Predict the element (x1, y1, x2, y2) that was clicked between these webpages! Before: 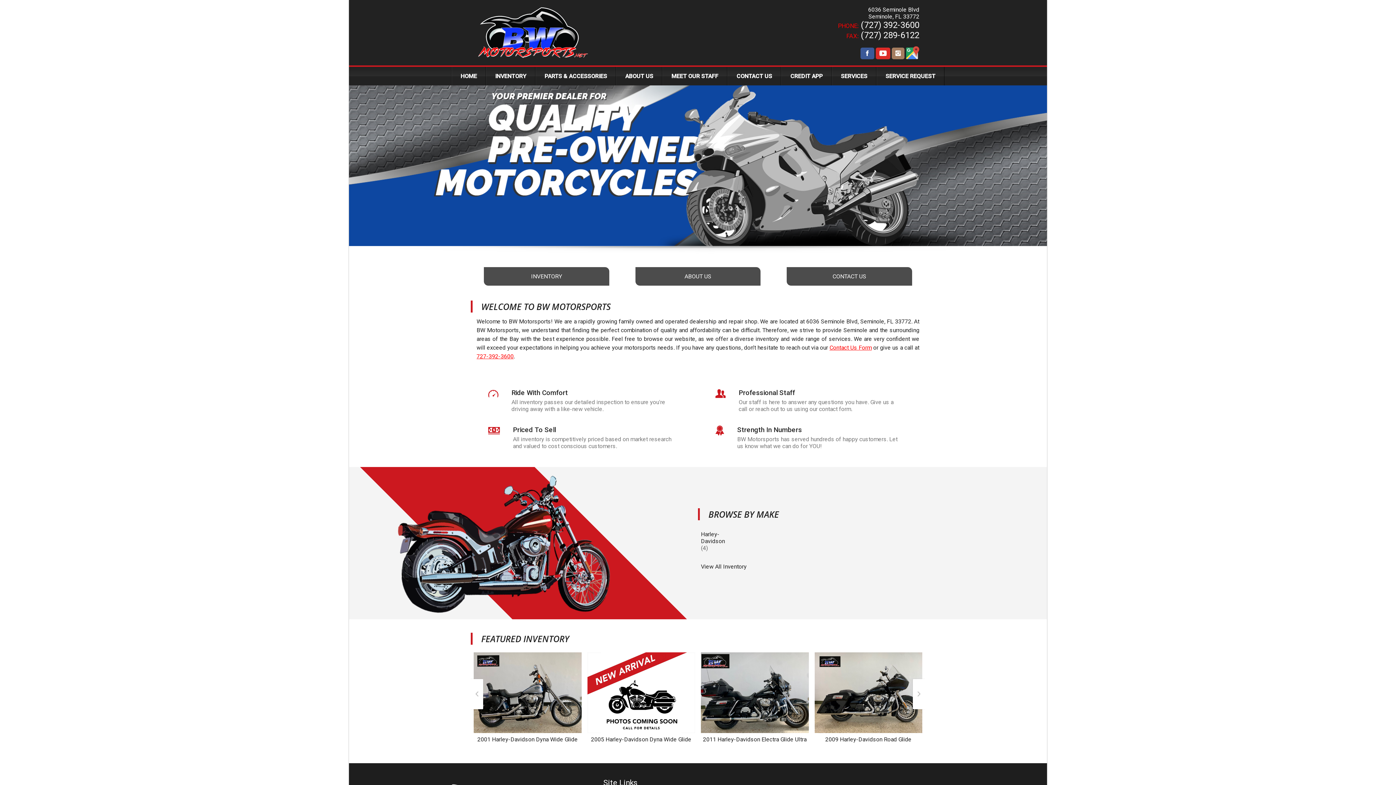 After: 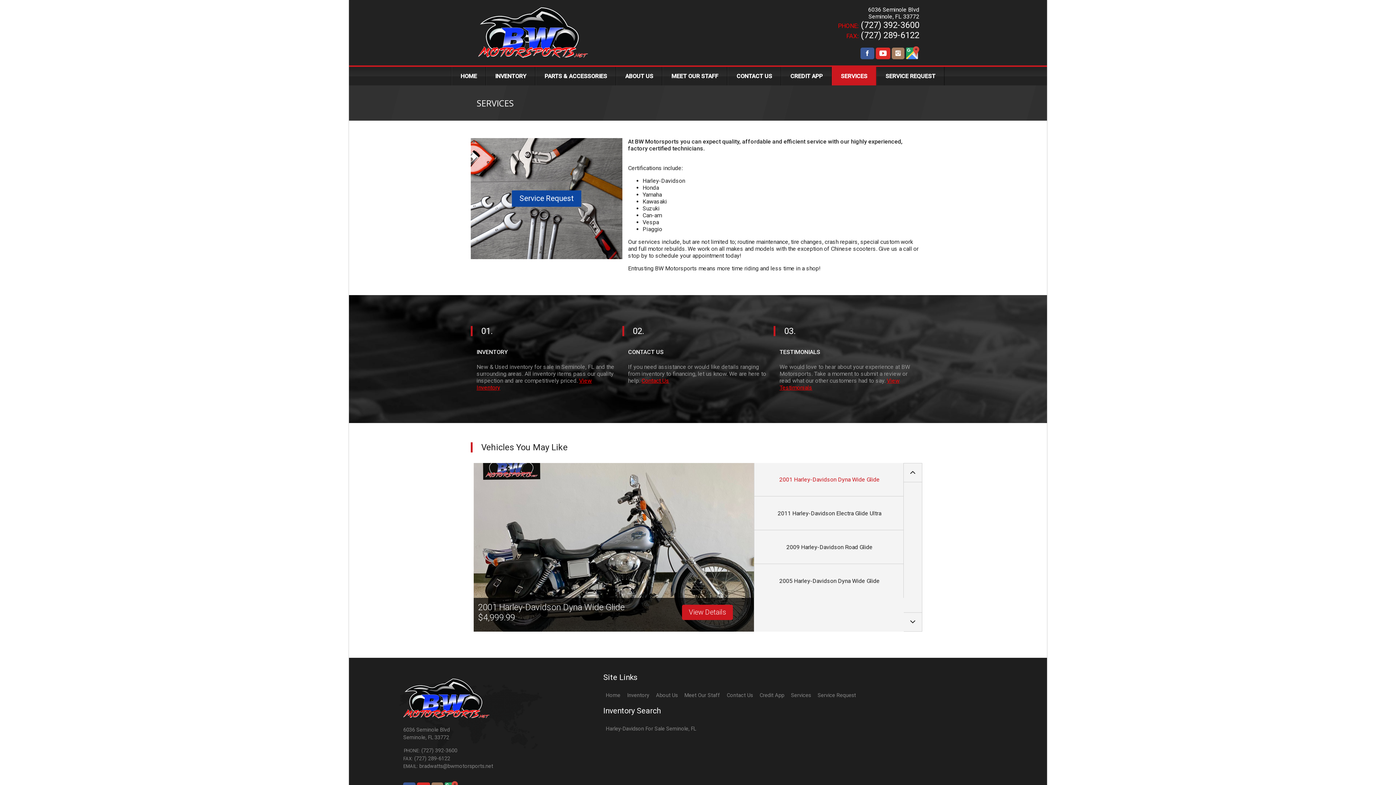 Action: label: SERVICES bbox: (832, 72, 876, 79)